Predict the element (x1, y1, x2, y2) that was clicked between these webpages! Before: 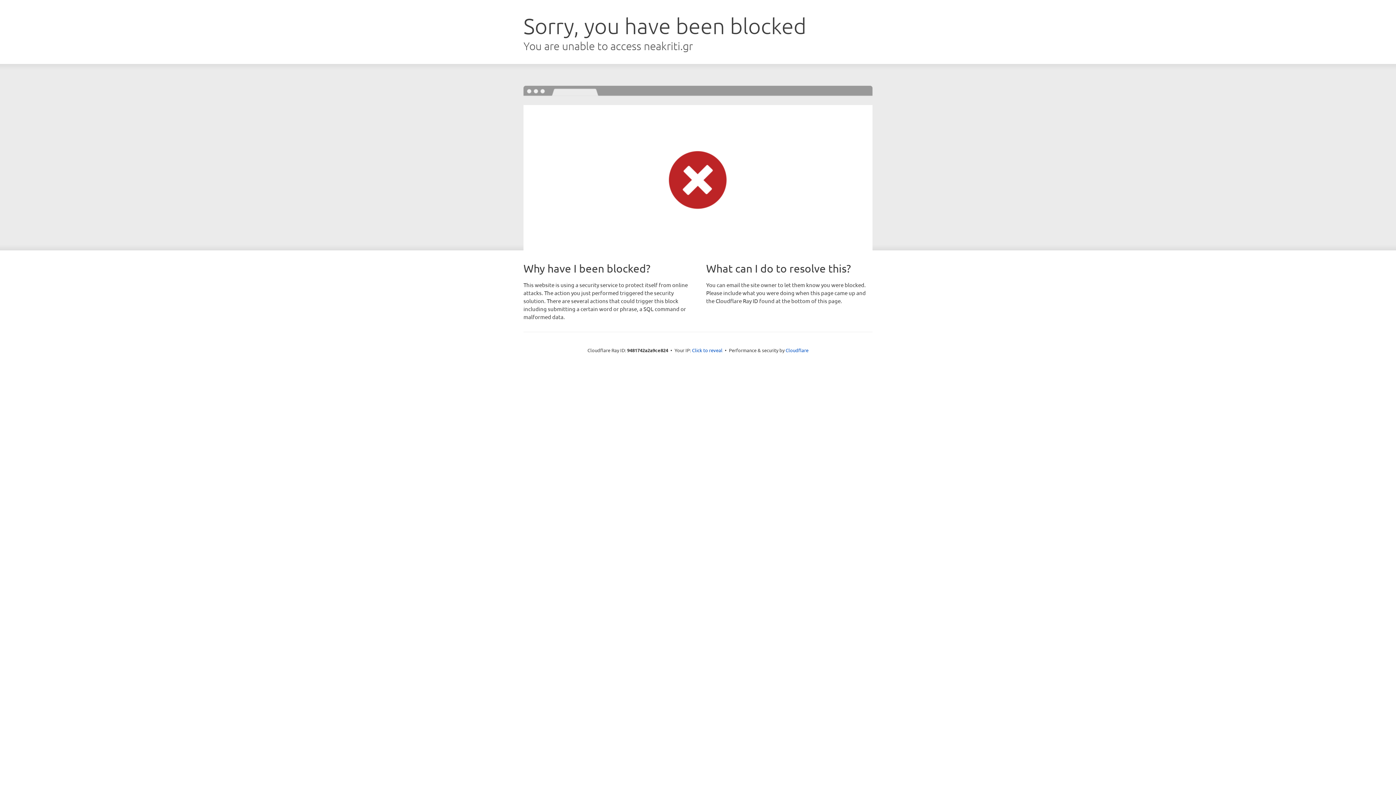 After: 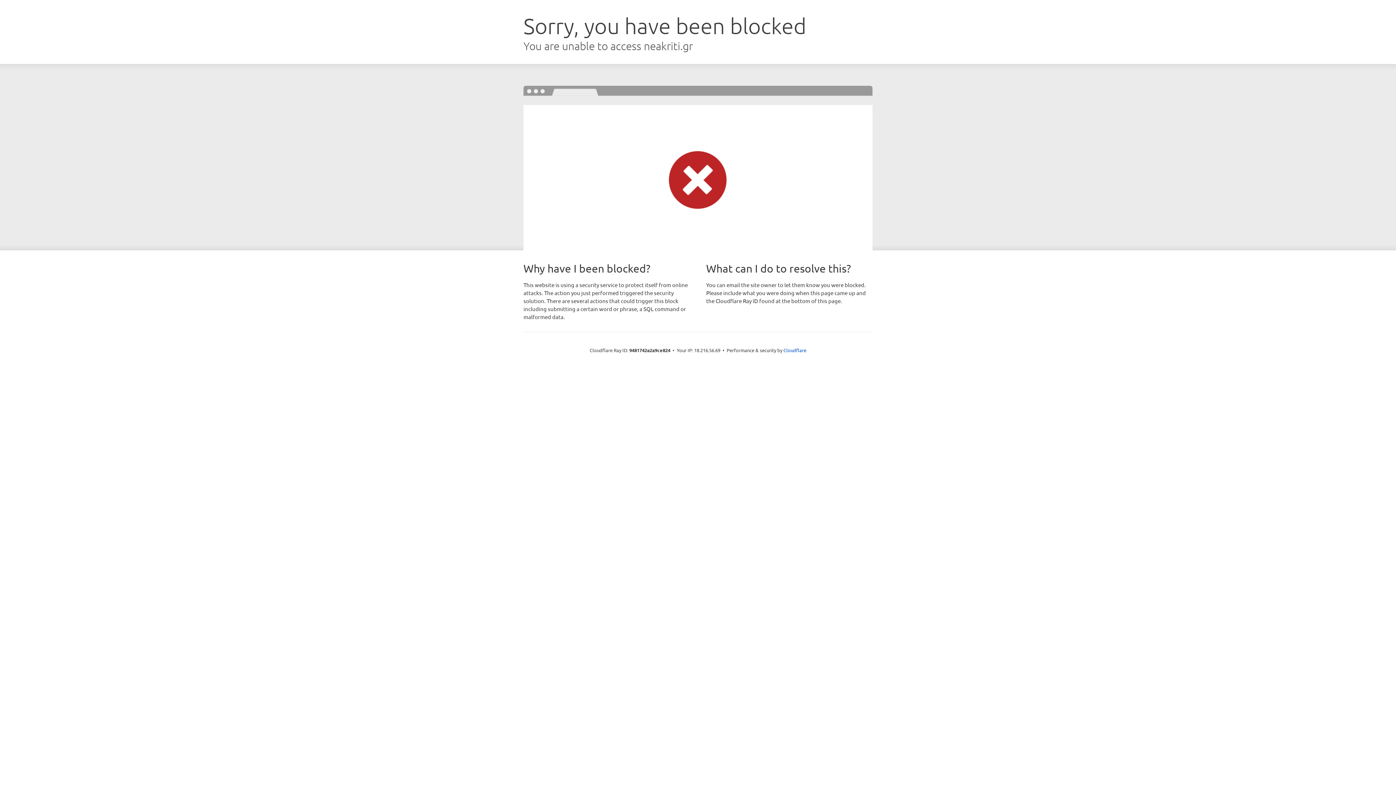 Action: label: Click to reveal bbox: (692, 346, 722, 353)